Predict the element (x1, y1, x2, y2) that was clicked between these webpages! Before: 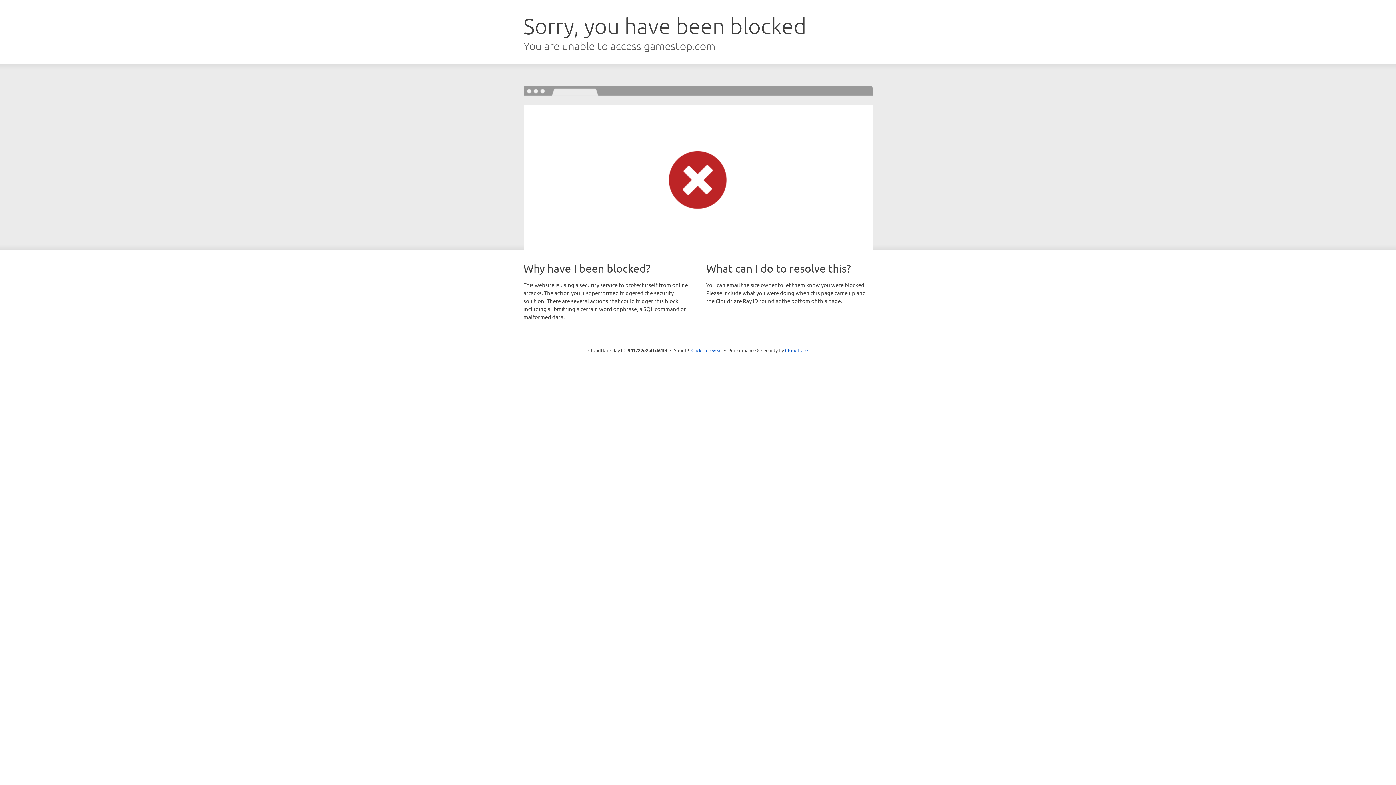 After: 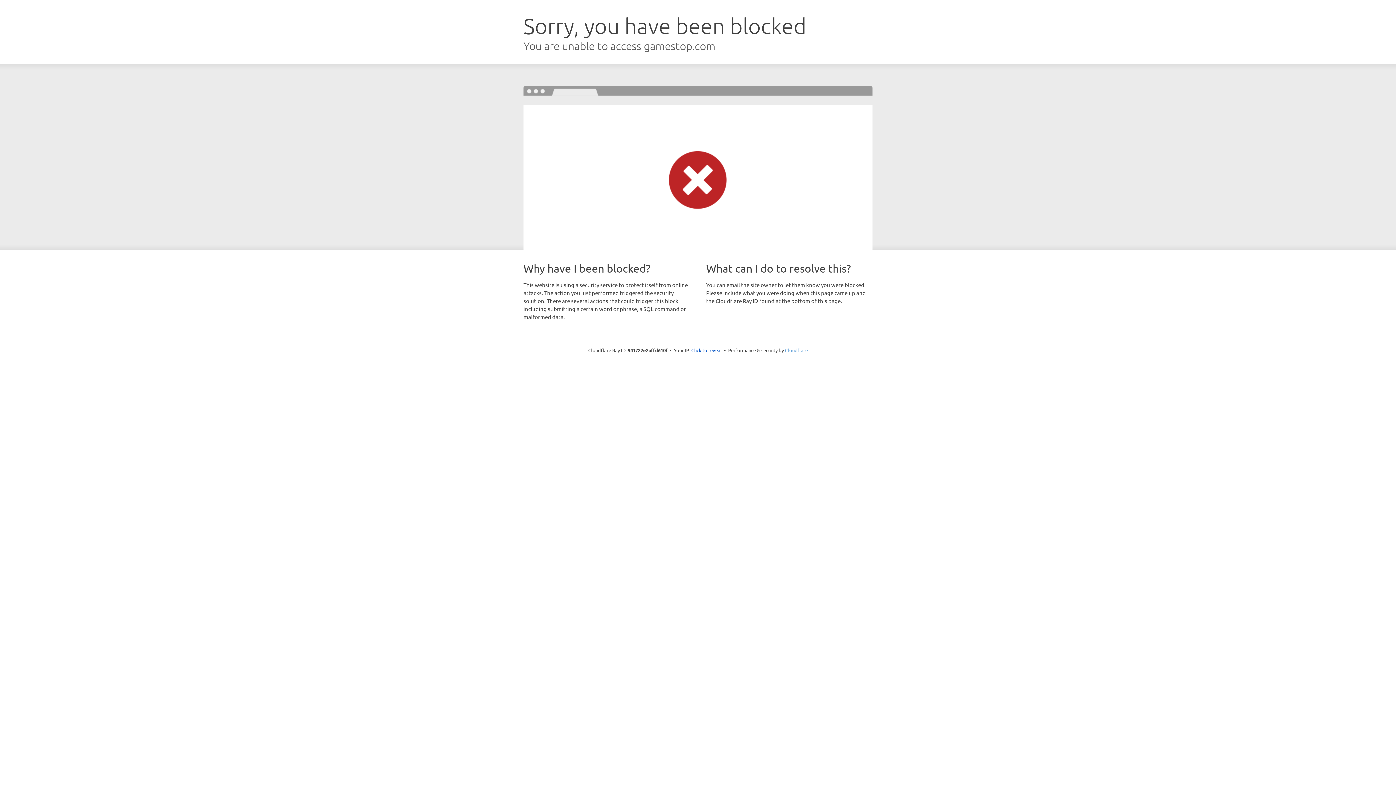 Action: label: Cloudflare bbox: (785, 347, 808, 353)